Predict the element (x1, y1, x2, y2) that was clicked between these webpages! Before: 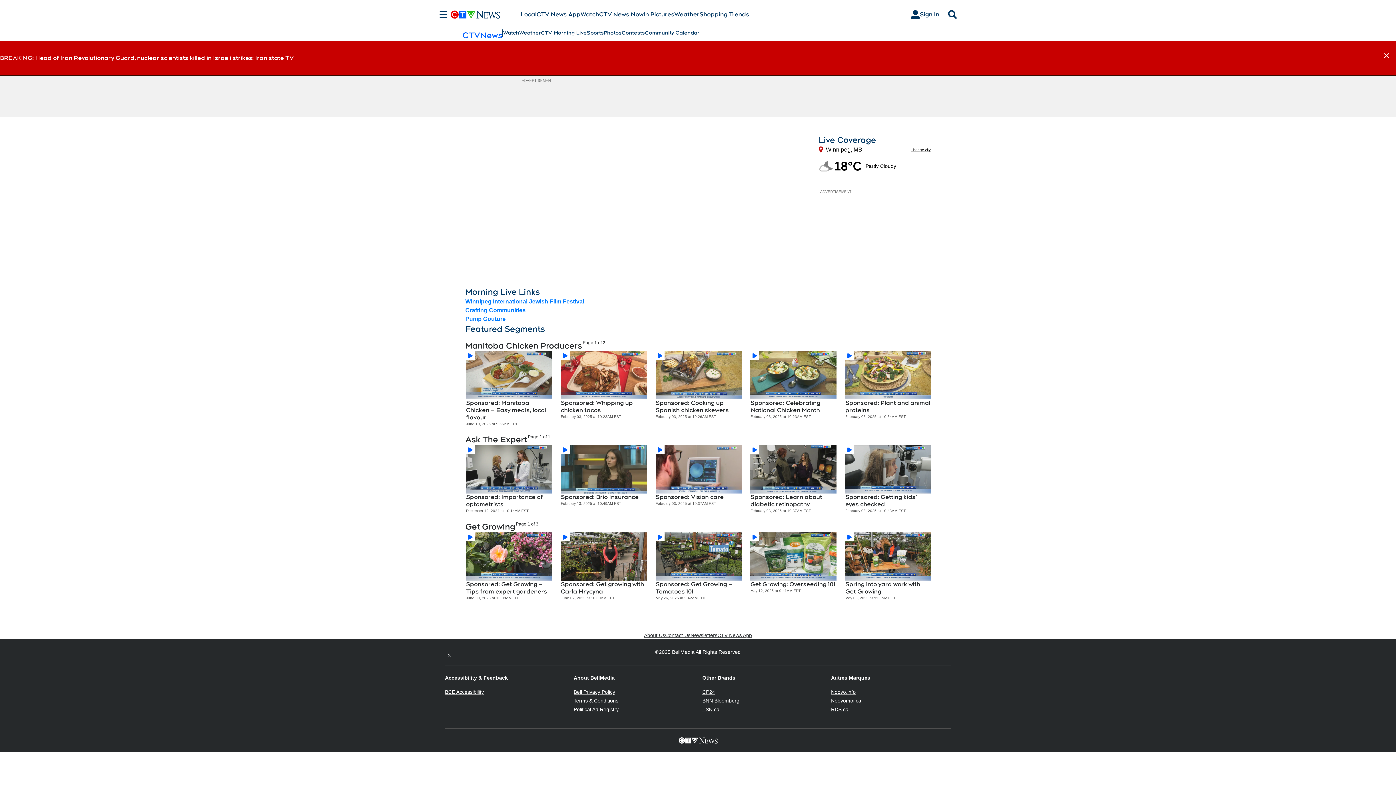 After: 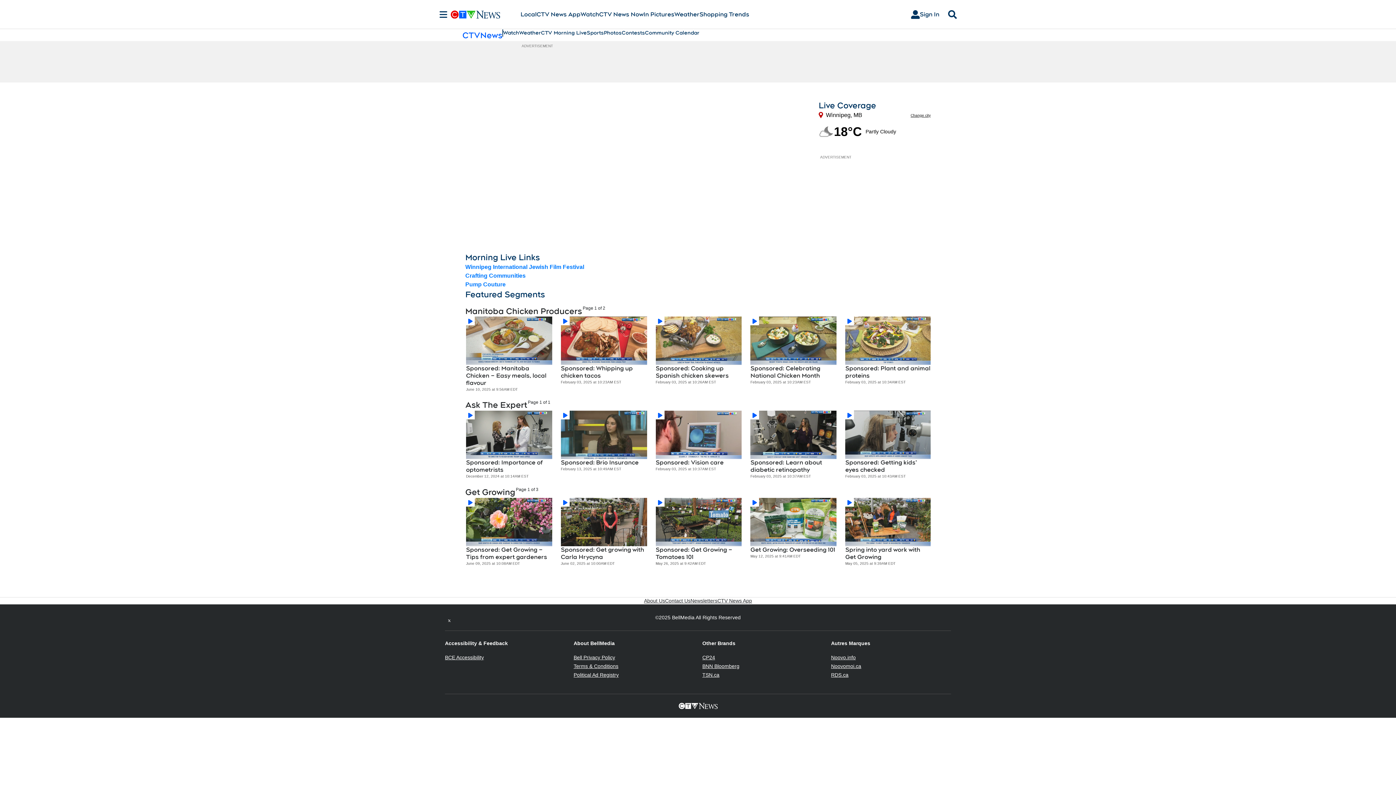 Action: bbox: (1377, 45, 1396, 65) label: Dismiss breaking news alert